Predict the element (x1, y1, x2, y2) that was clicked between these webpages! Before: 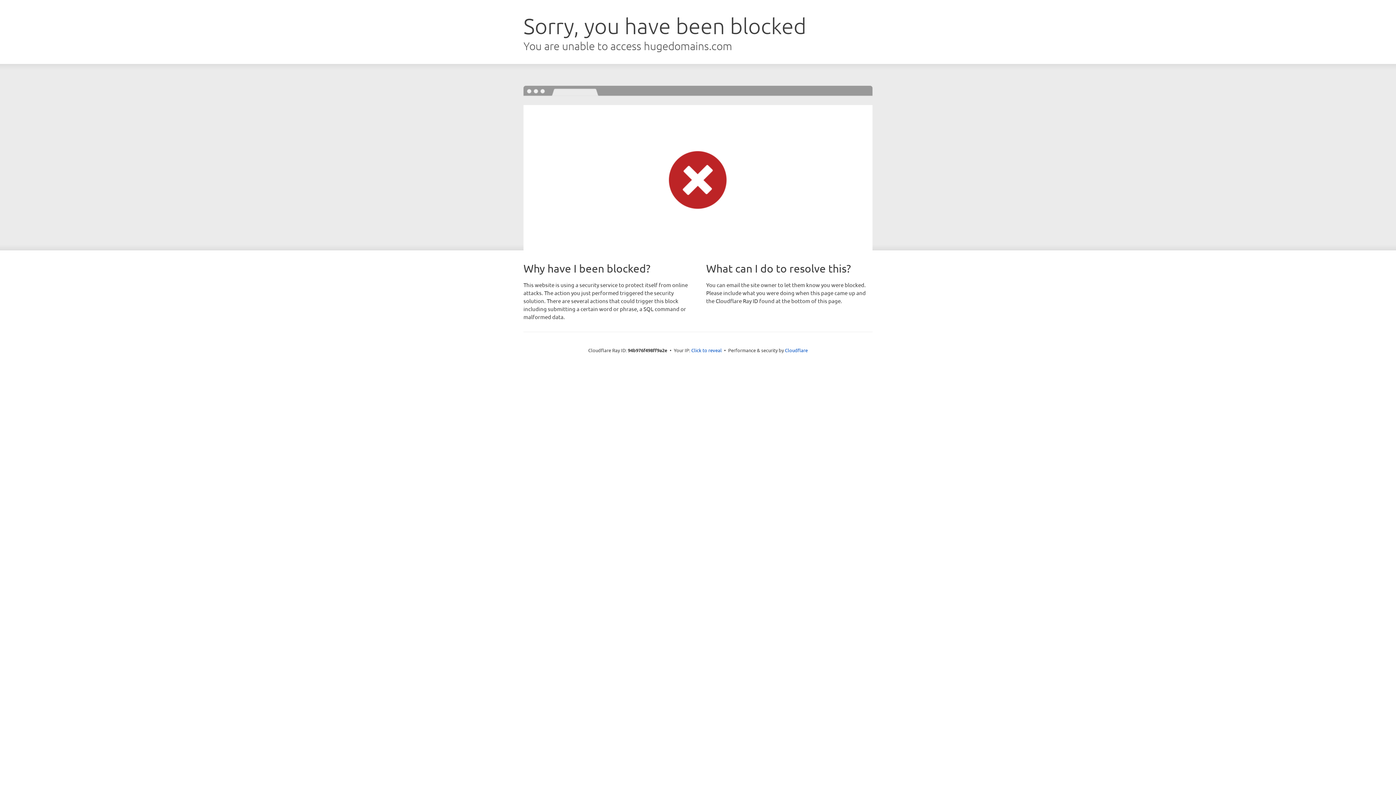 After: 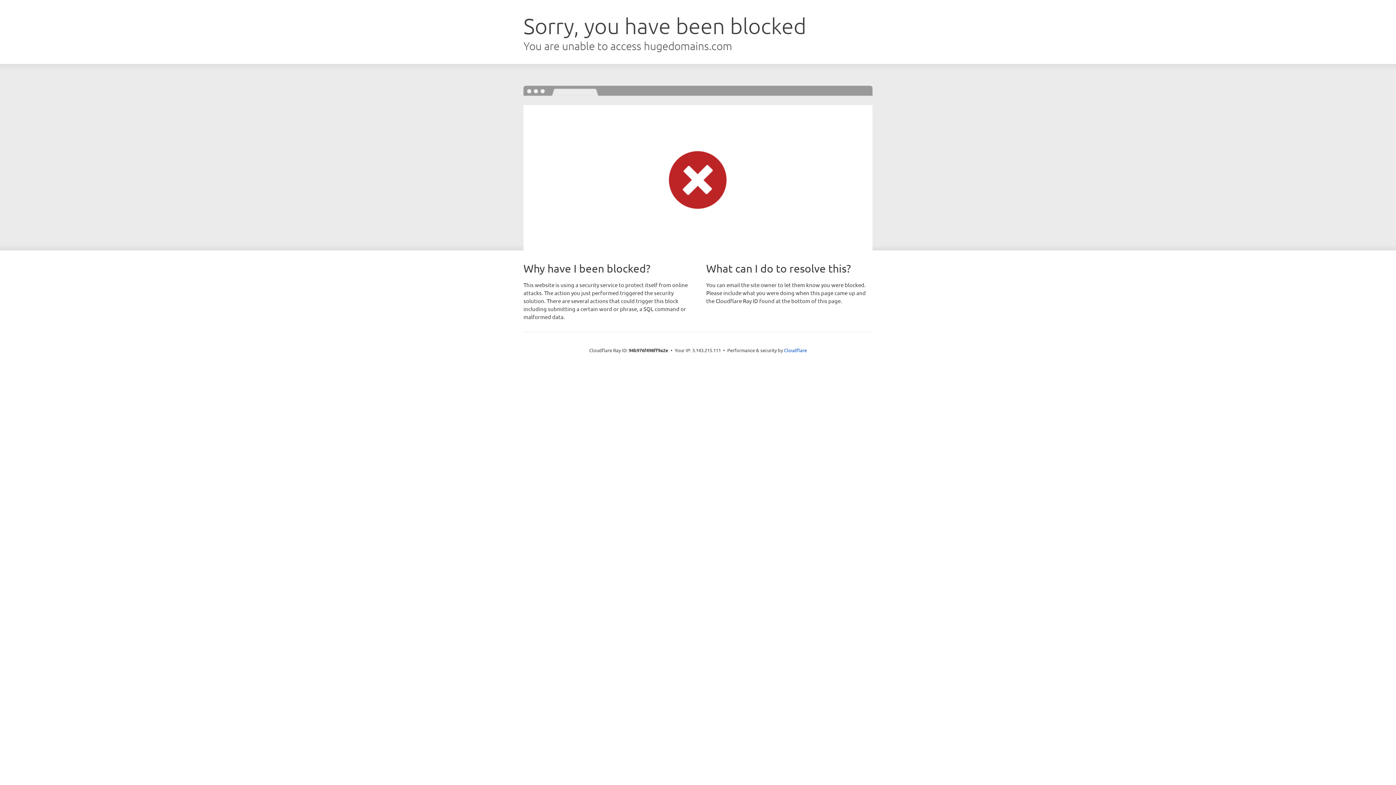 Action: label: Click to reveal bbox: (691, 346, 722, 353)